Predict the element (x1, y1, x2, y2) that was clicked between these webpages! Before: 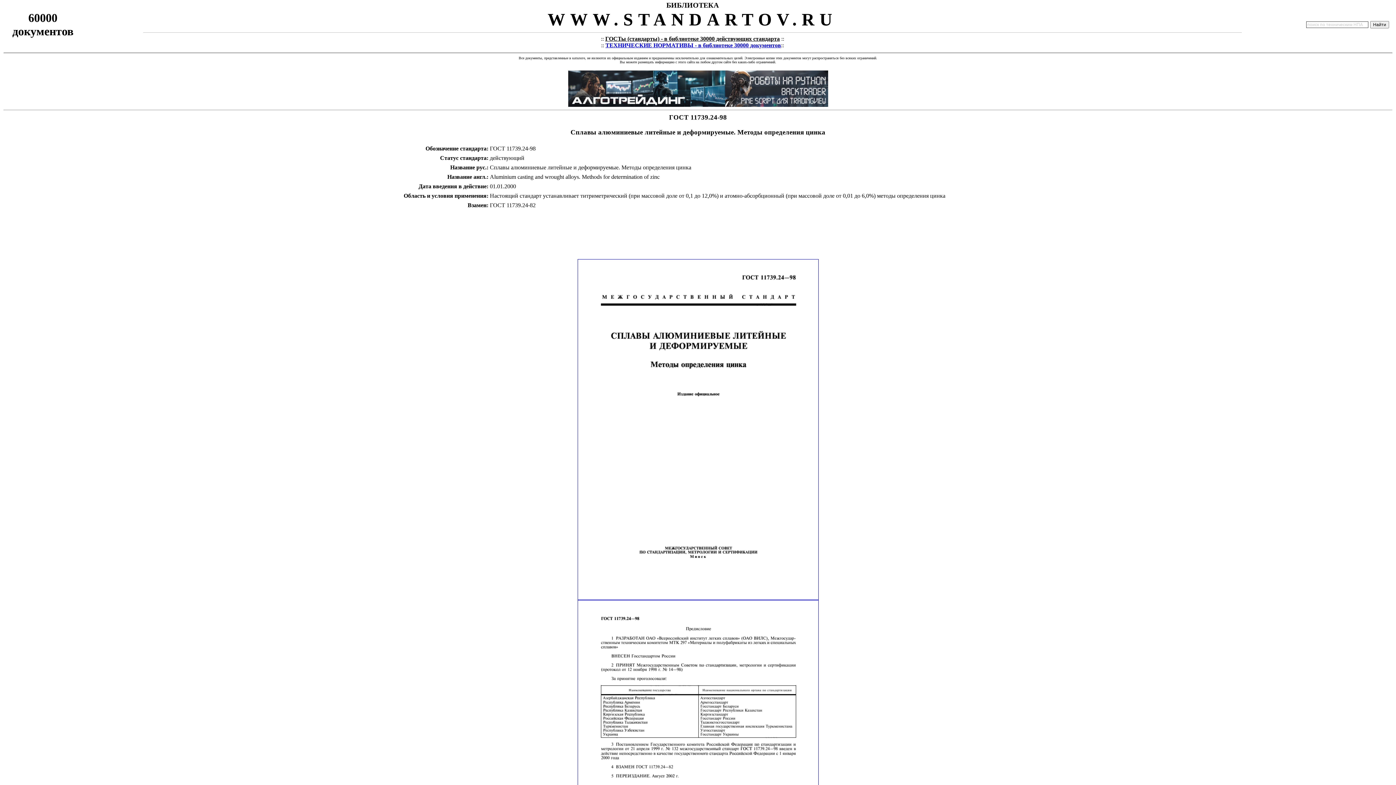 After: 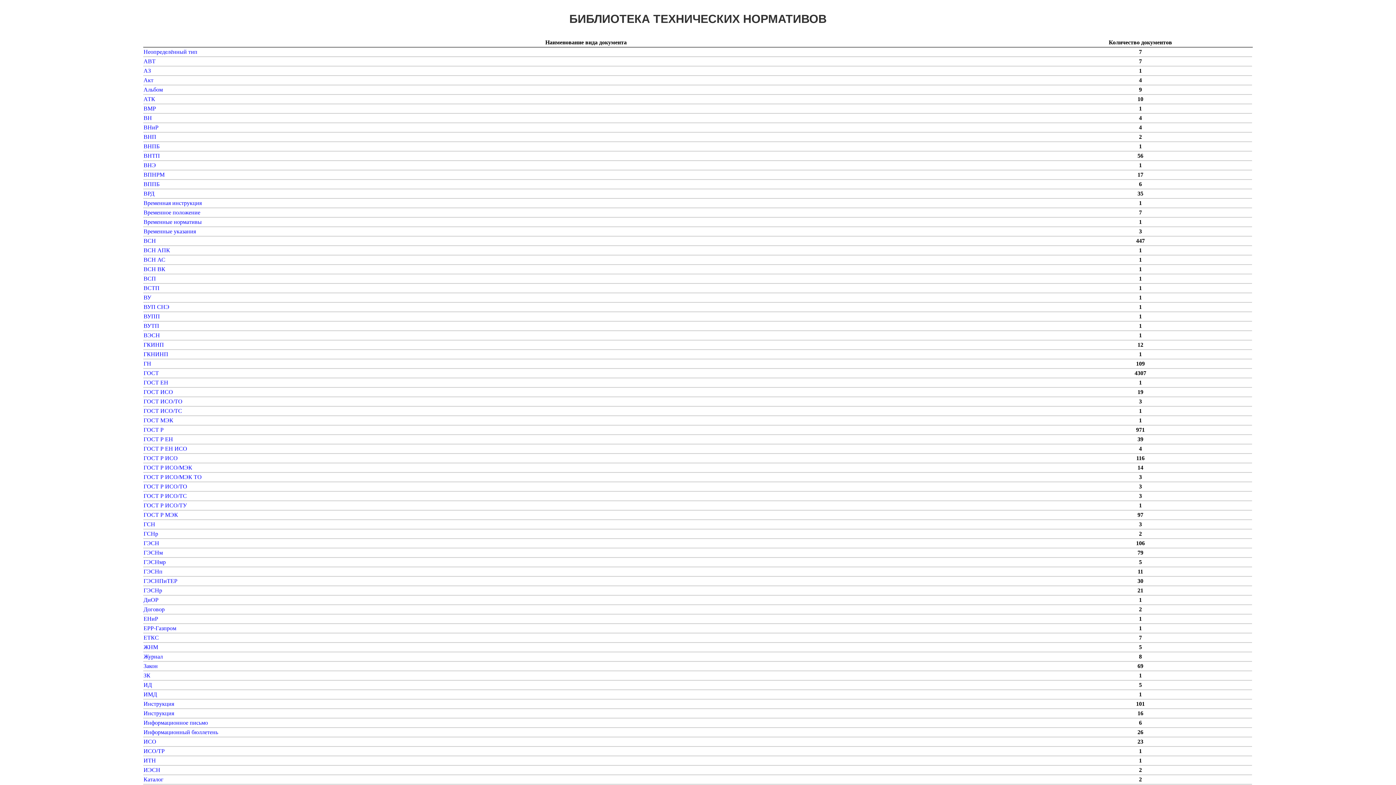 Action: bbox: (605, 42, 781, 48) label: ТЕХНИЧЕСКИЕ НОРМАТИВЫ - в библиотеке 30000 документов